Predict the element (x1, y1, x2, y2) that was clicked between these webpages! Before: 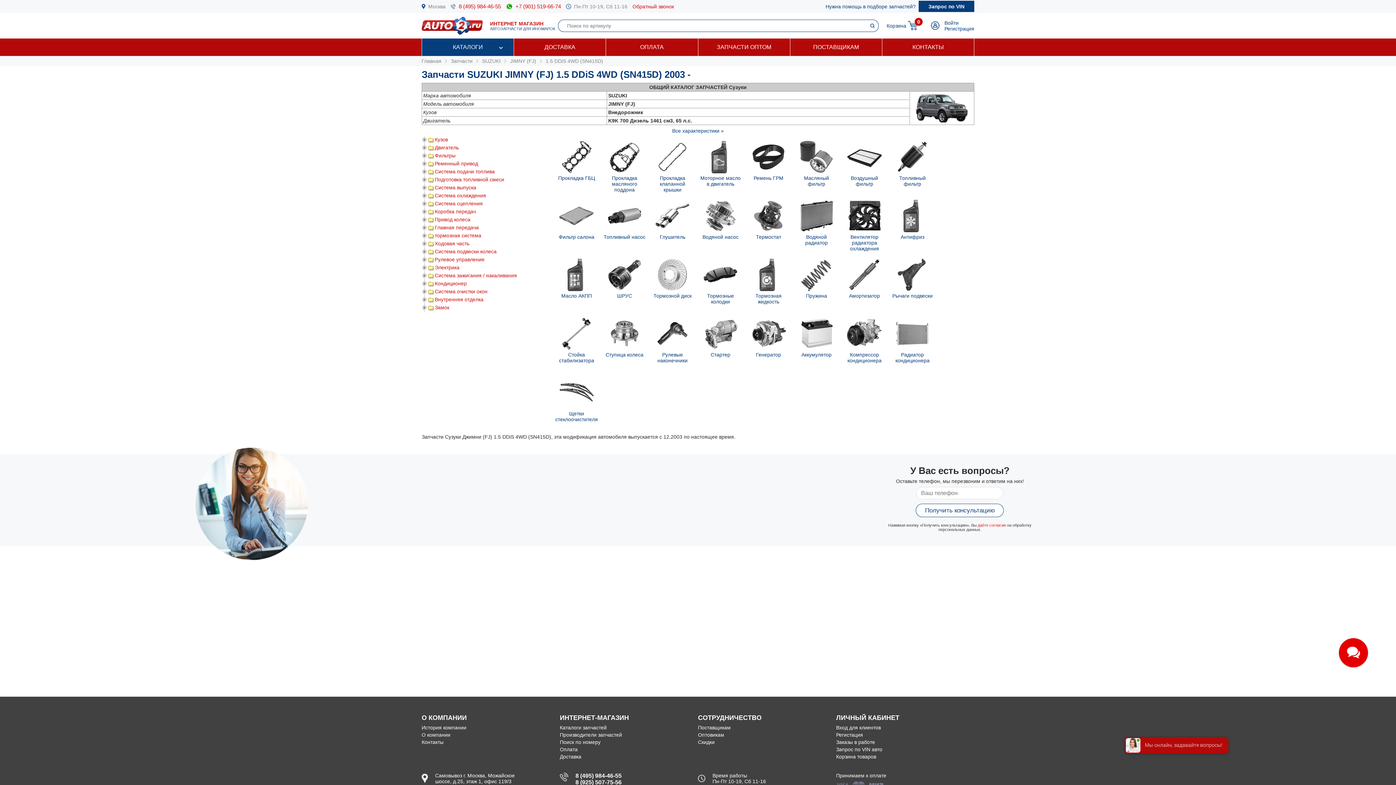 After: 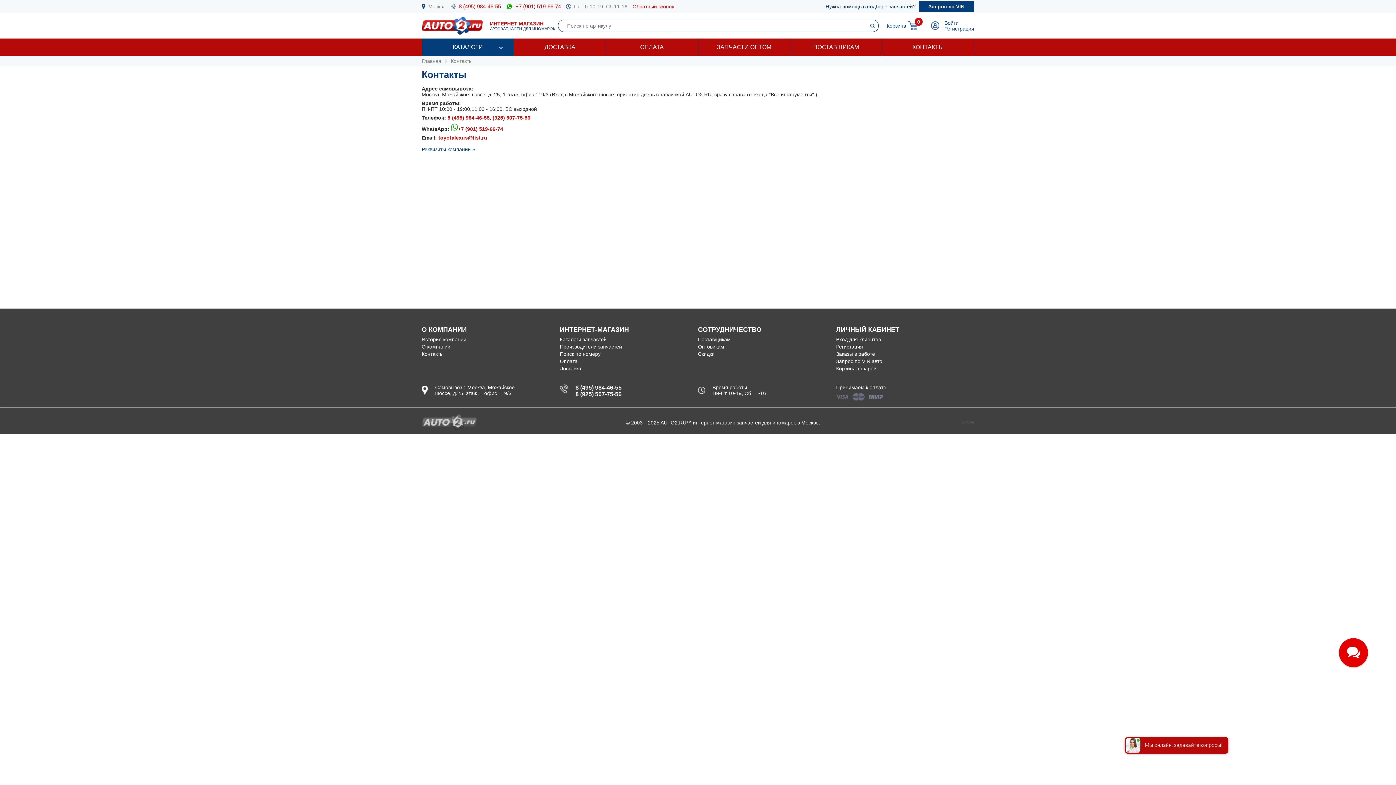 Action: label: КОНТАКТЫ bbox: (882, 38, 974, 56)